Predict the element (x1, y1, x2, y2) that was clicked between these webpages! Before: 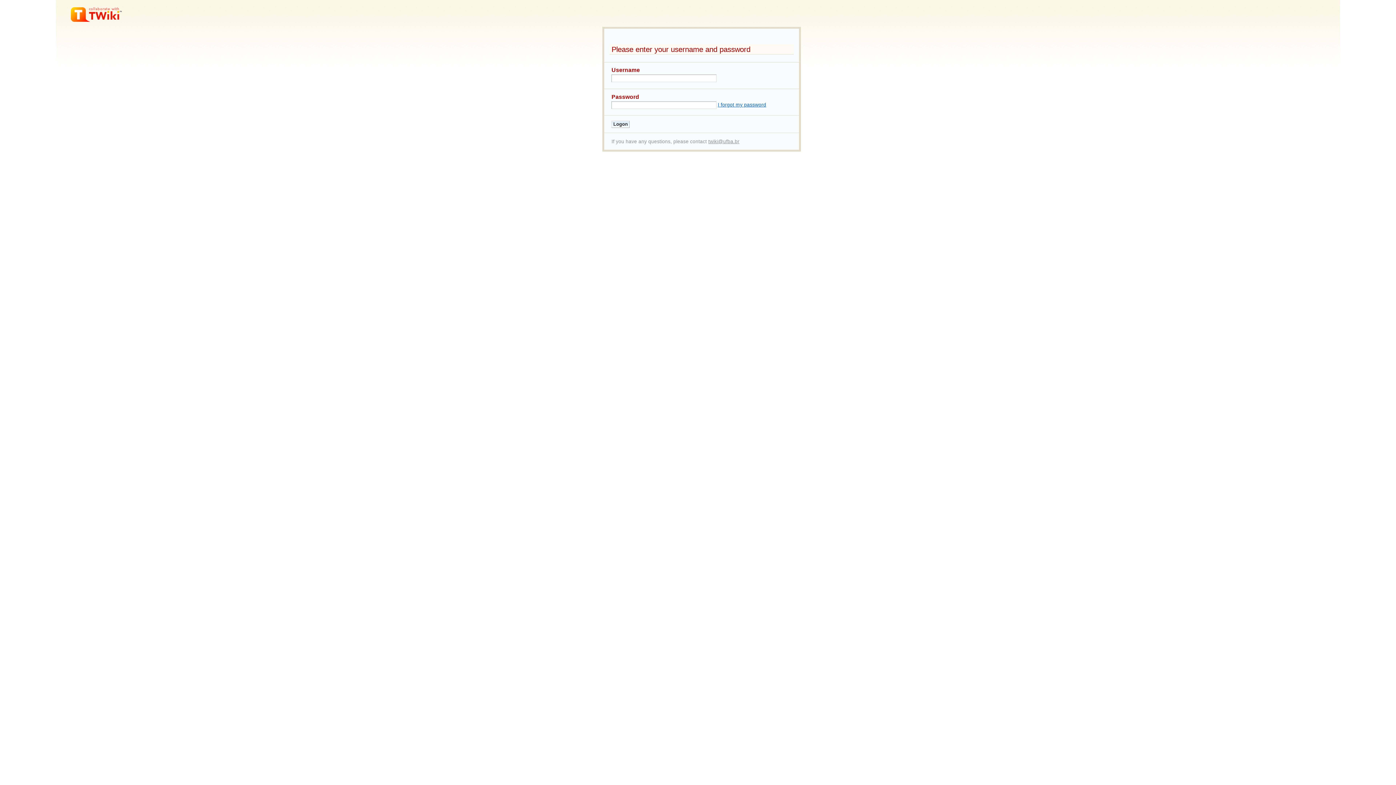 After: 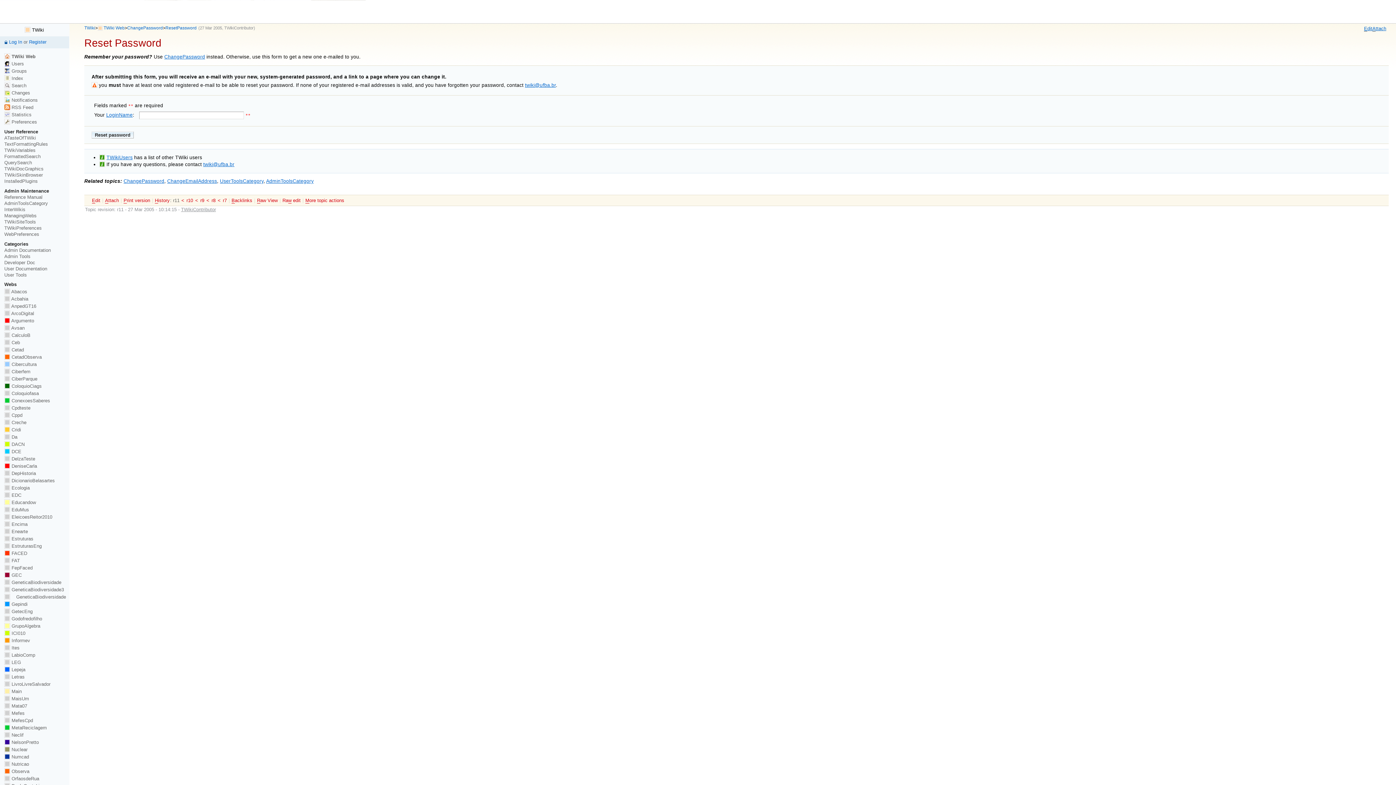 Action: label: I forgot my password bbox: (718, 102, 766, 107)